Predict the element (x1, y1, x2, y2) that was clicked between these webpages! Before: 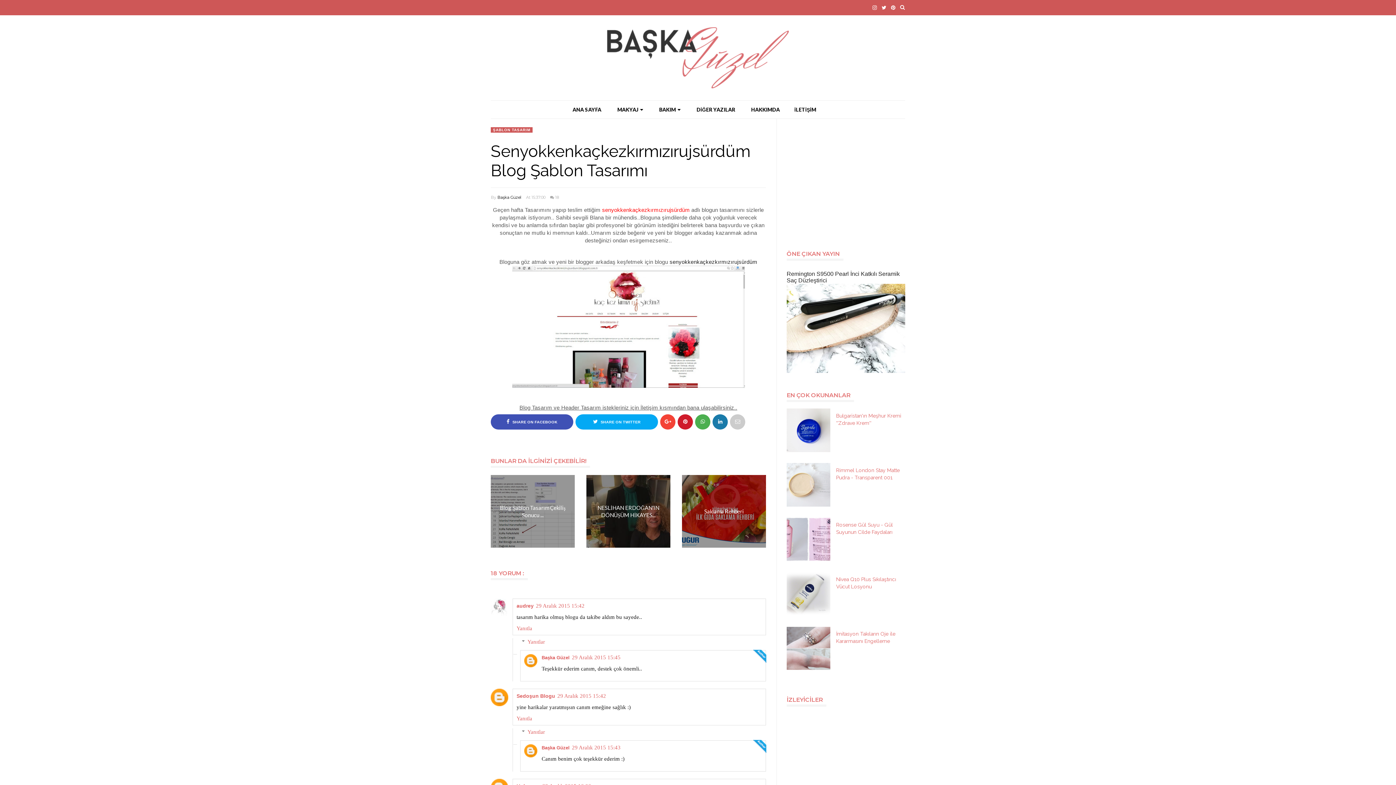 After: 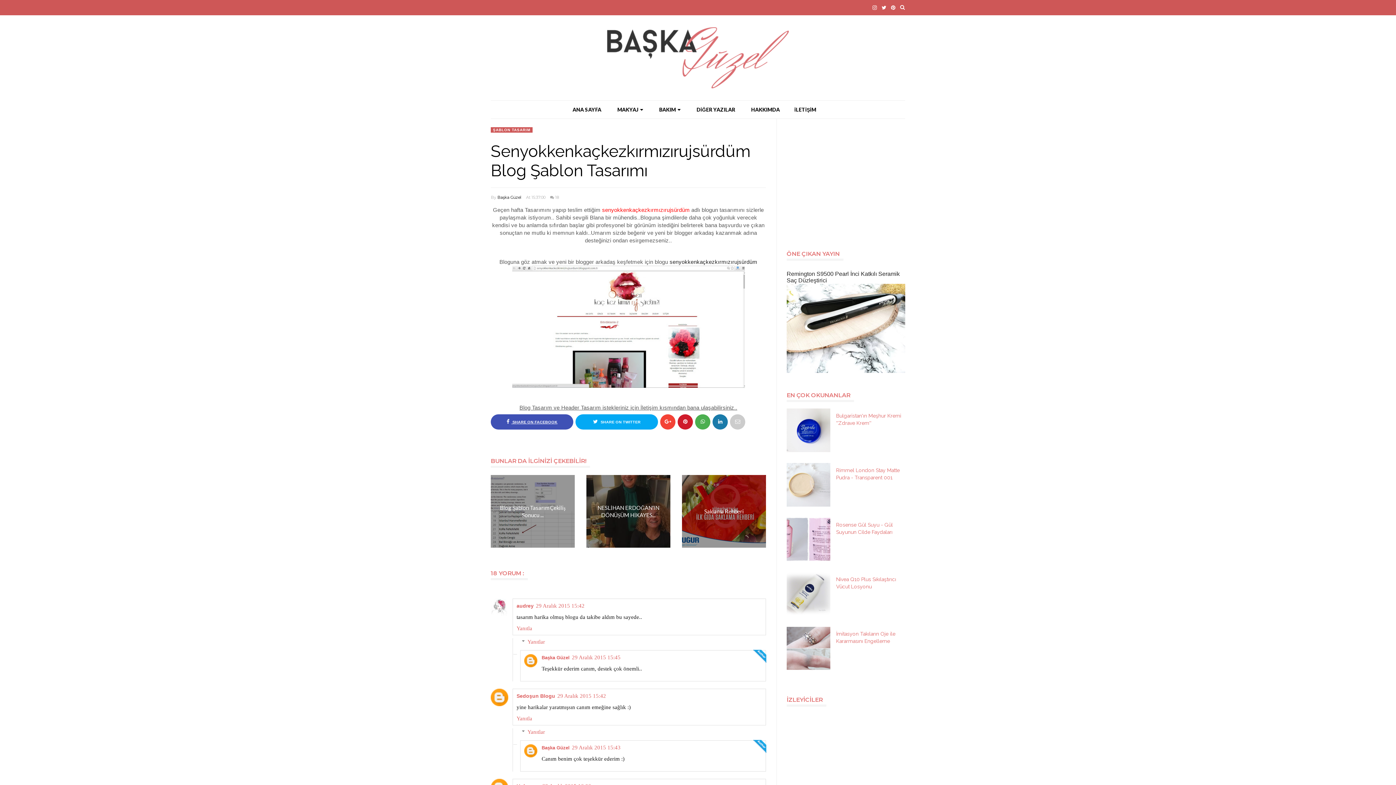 Action: label:  SHARE ON FACEBOOK bbox: (490, 414, 573, 429)